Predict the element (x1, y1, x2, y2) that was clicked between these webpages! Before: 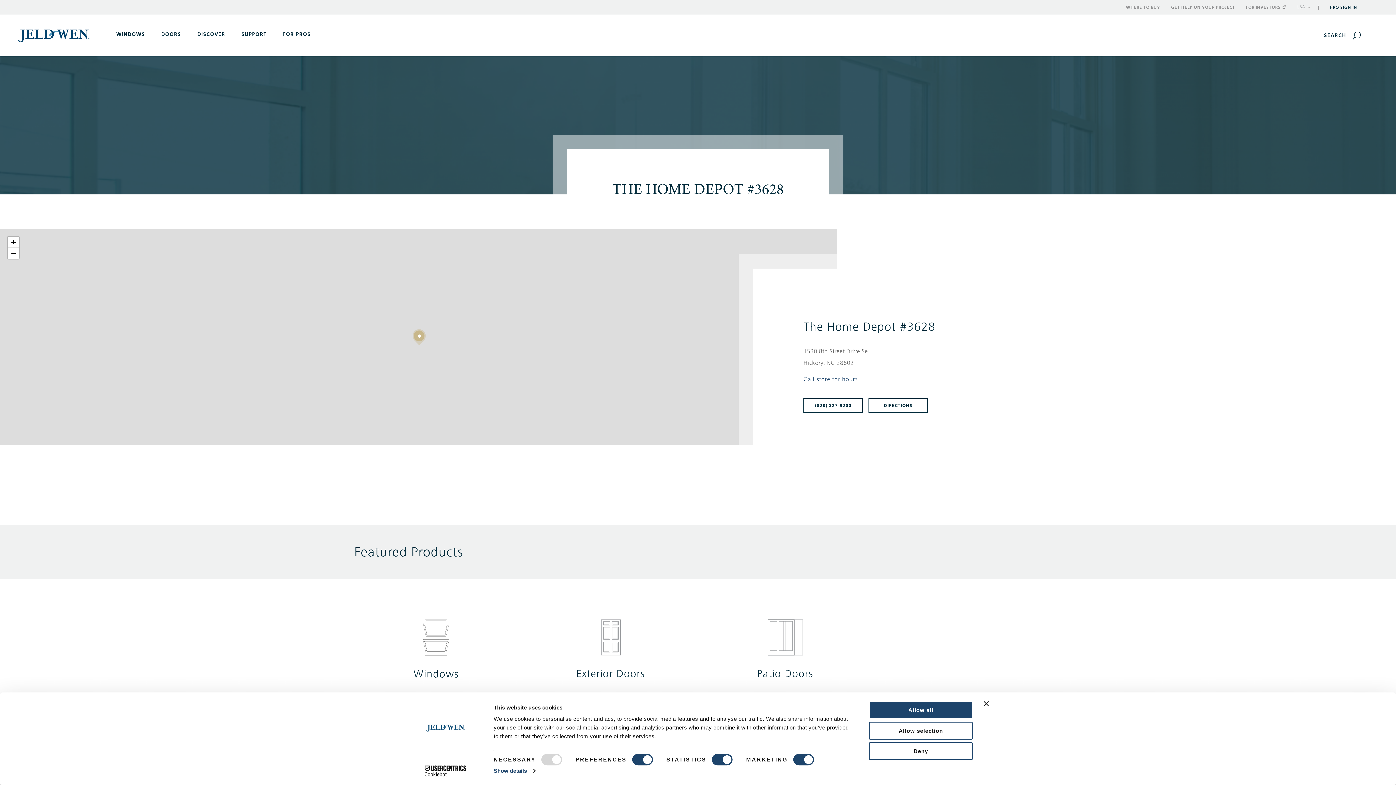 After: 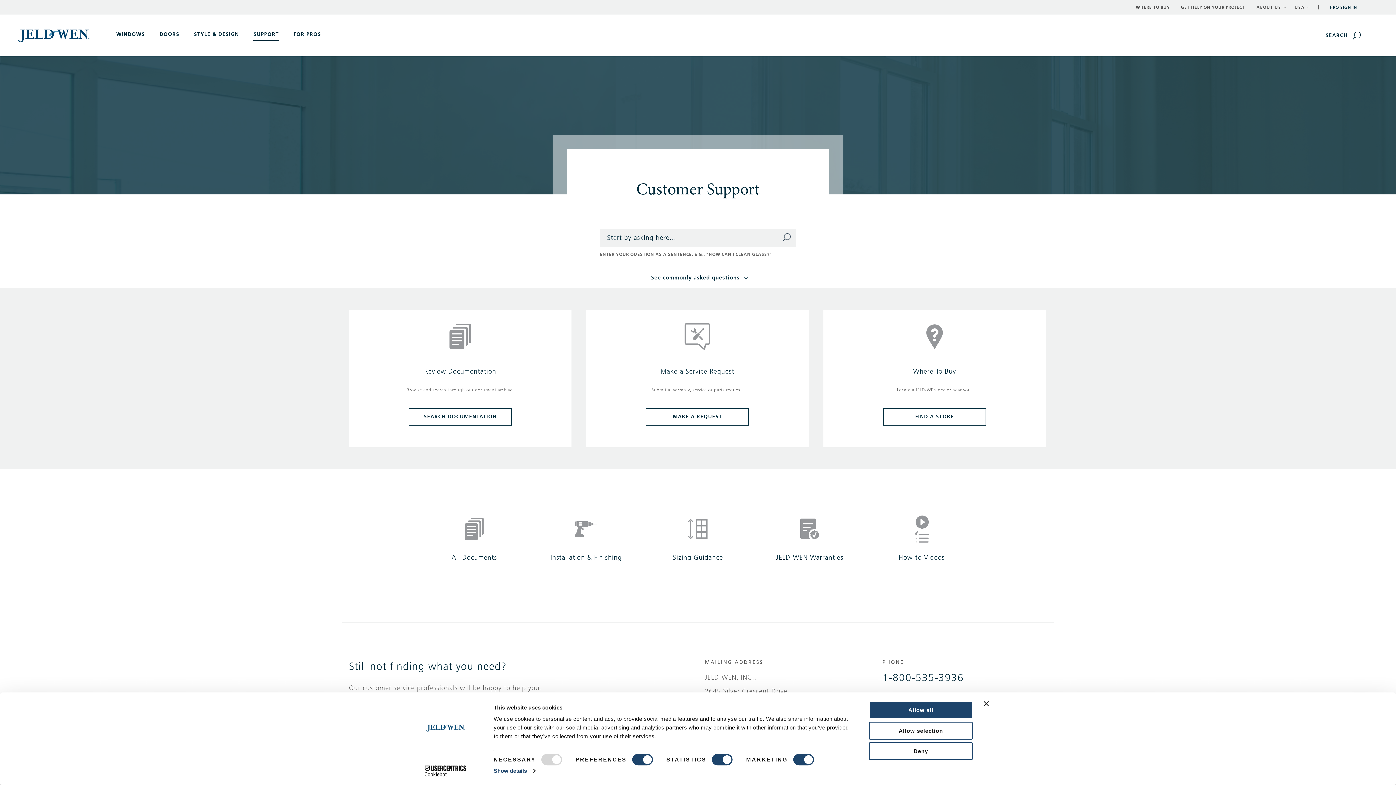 Action: bbox: (241, 31, 266, 37) label: SUPPORT